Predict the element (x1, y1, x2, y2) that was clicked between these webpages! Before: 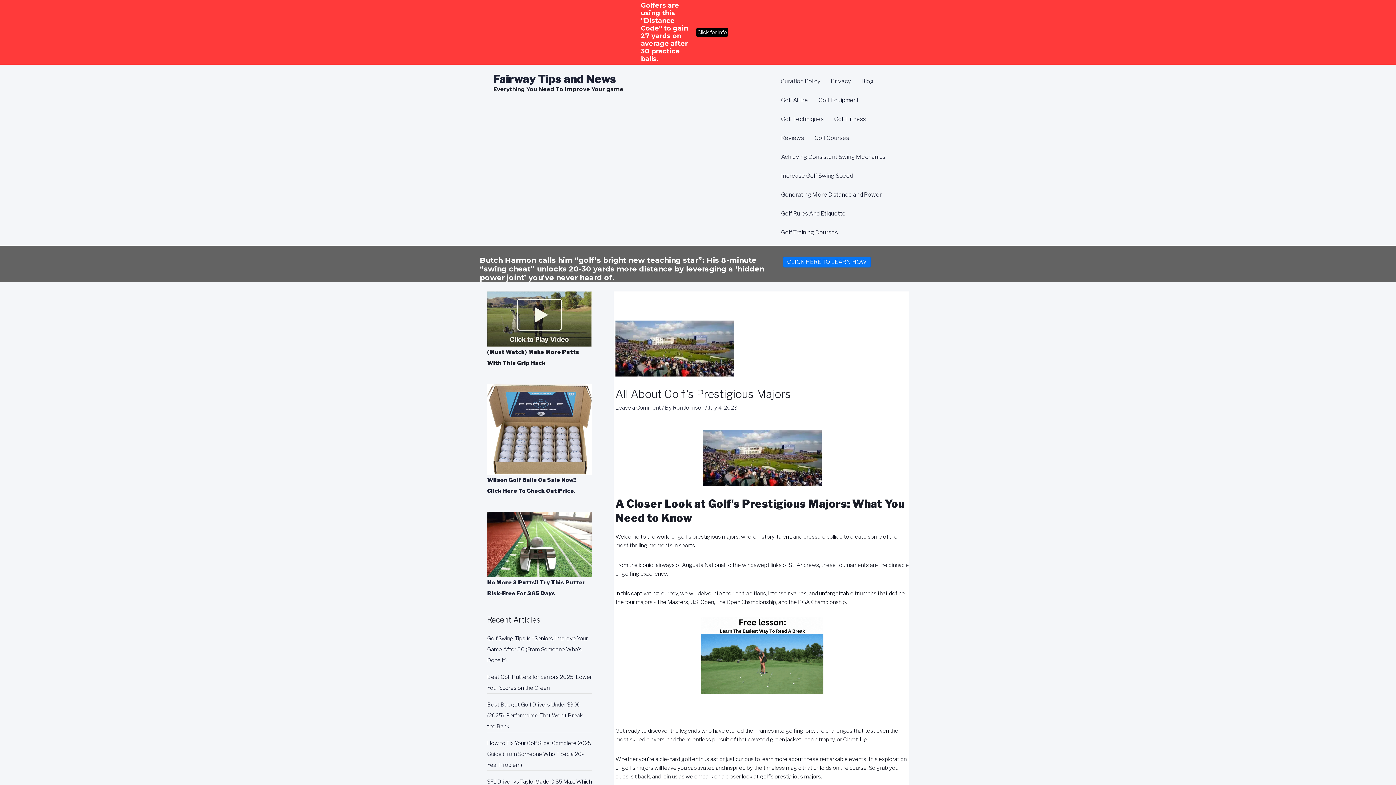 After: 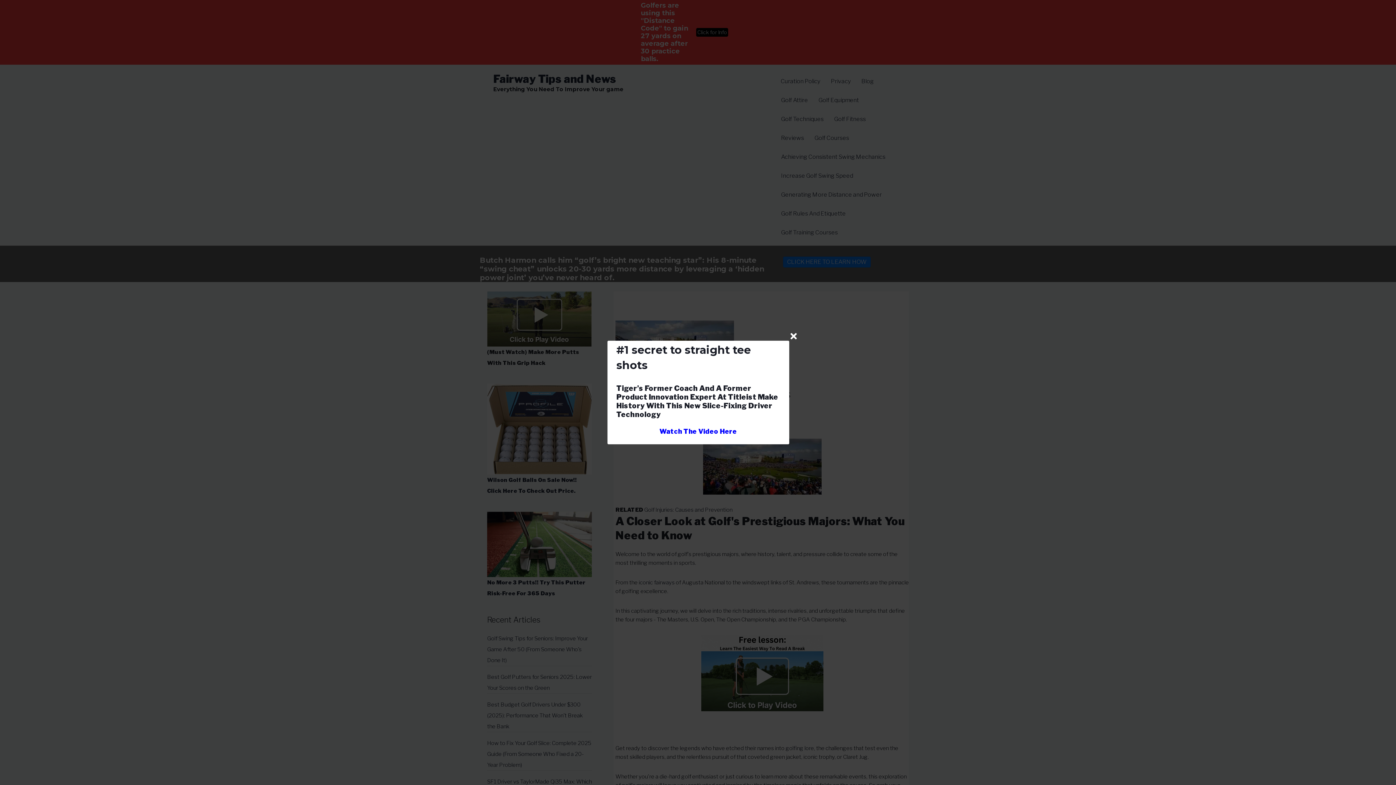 Action: label: Click for Info bbox: (696, 28, 728, 36)